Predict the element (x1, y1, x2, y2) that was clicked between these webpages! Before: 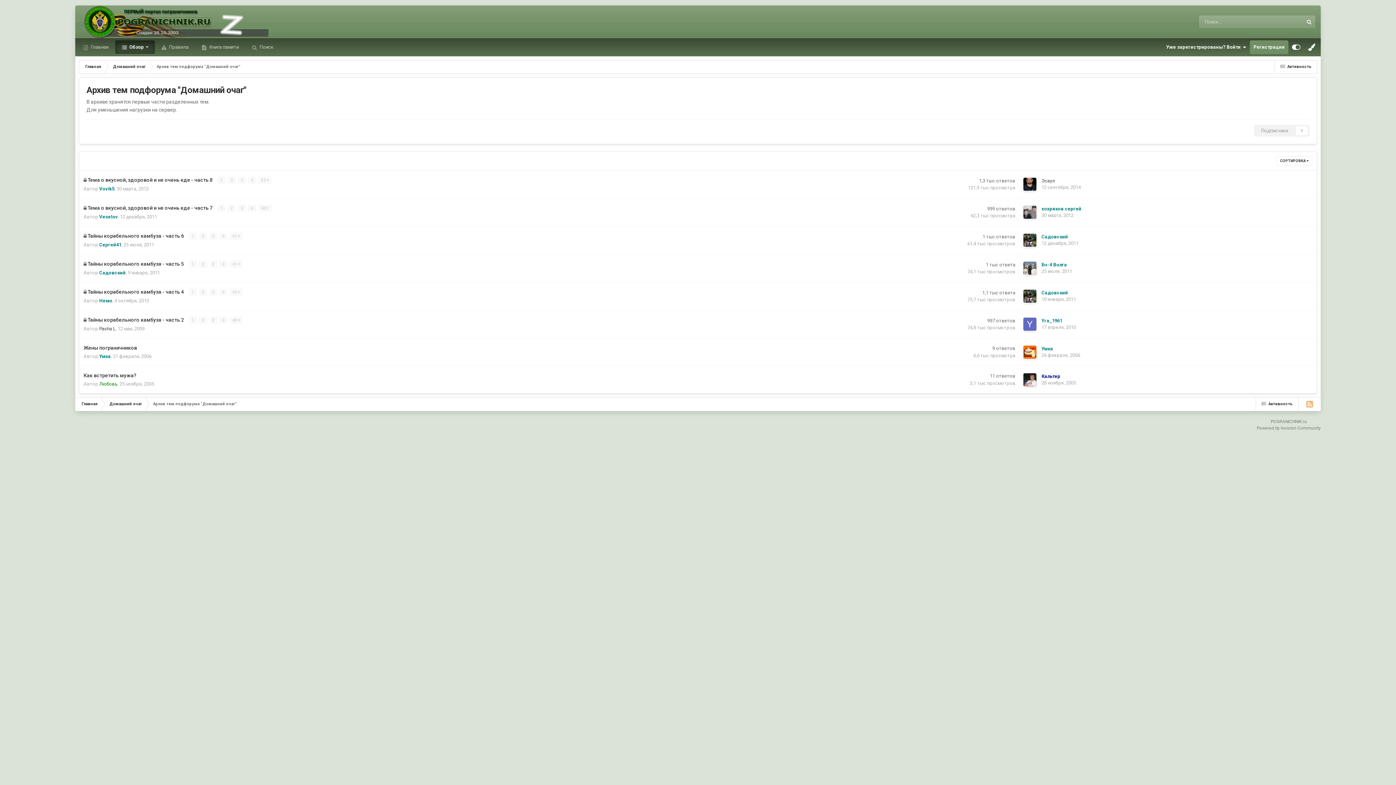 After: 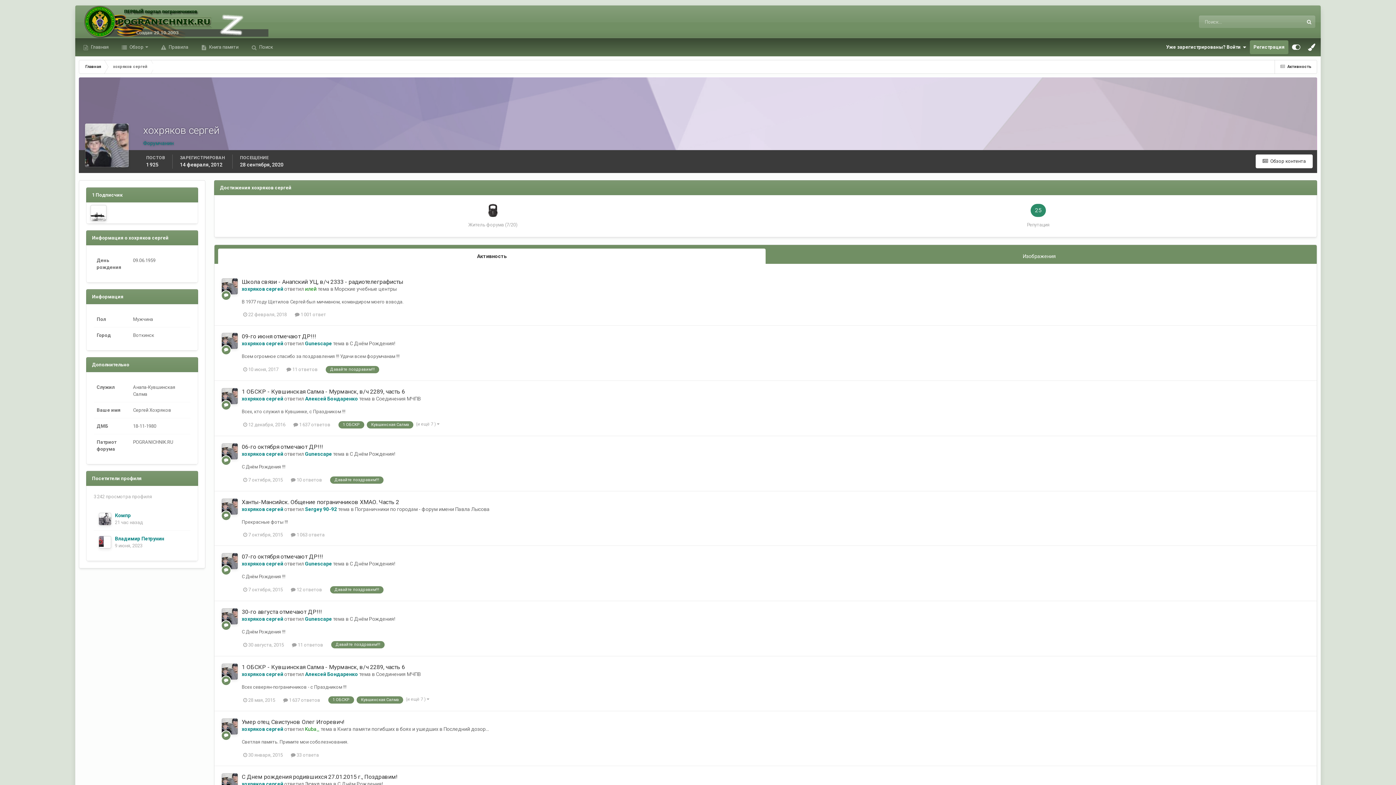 Action: label: хохряков сергей bbox: (1041, 206, 1081, 211)